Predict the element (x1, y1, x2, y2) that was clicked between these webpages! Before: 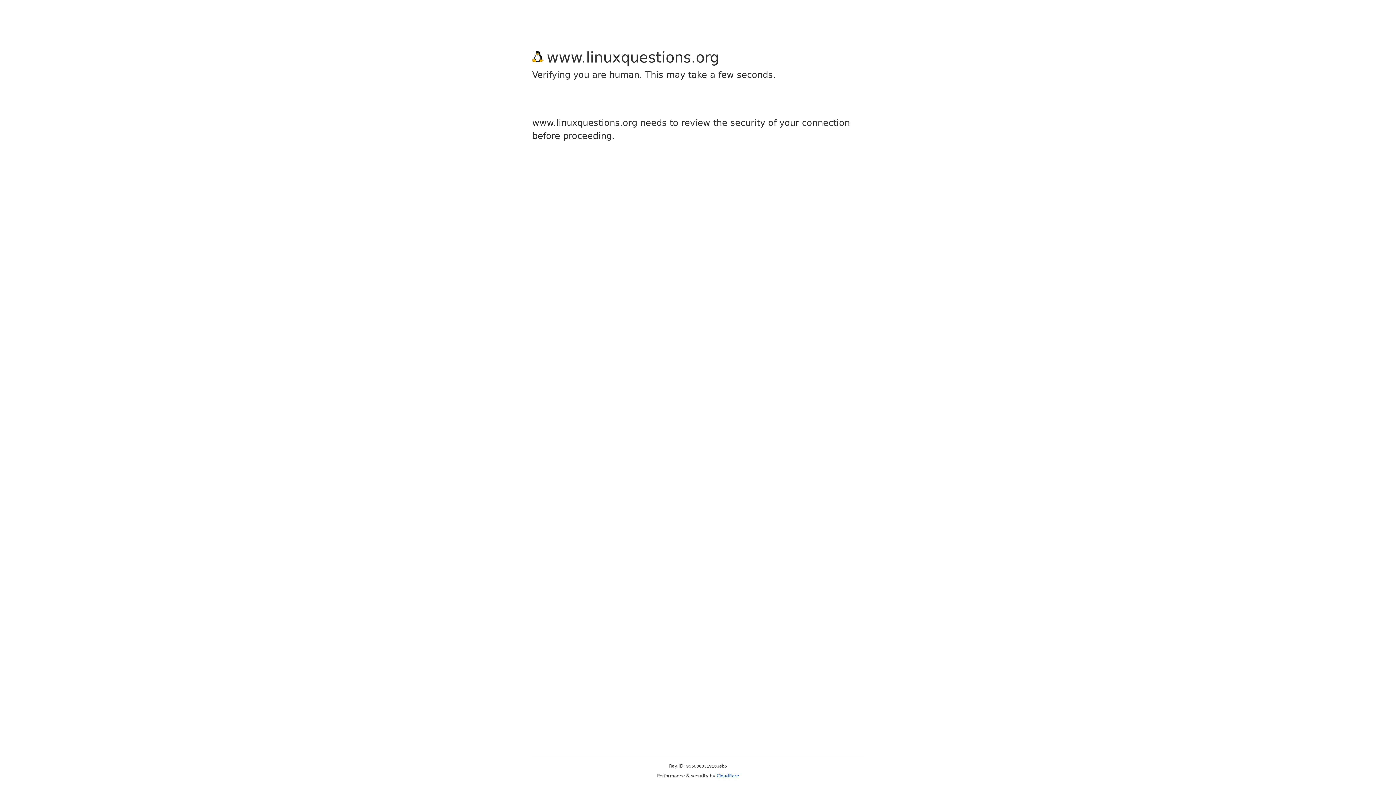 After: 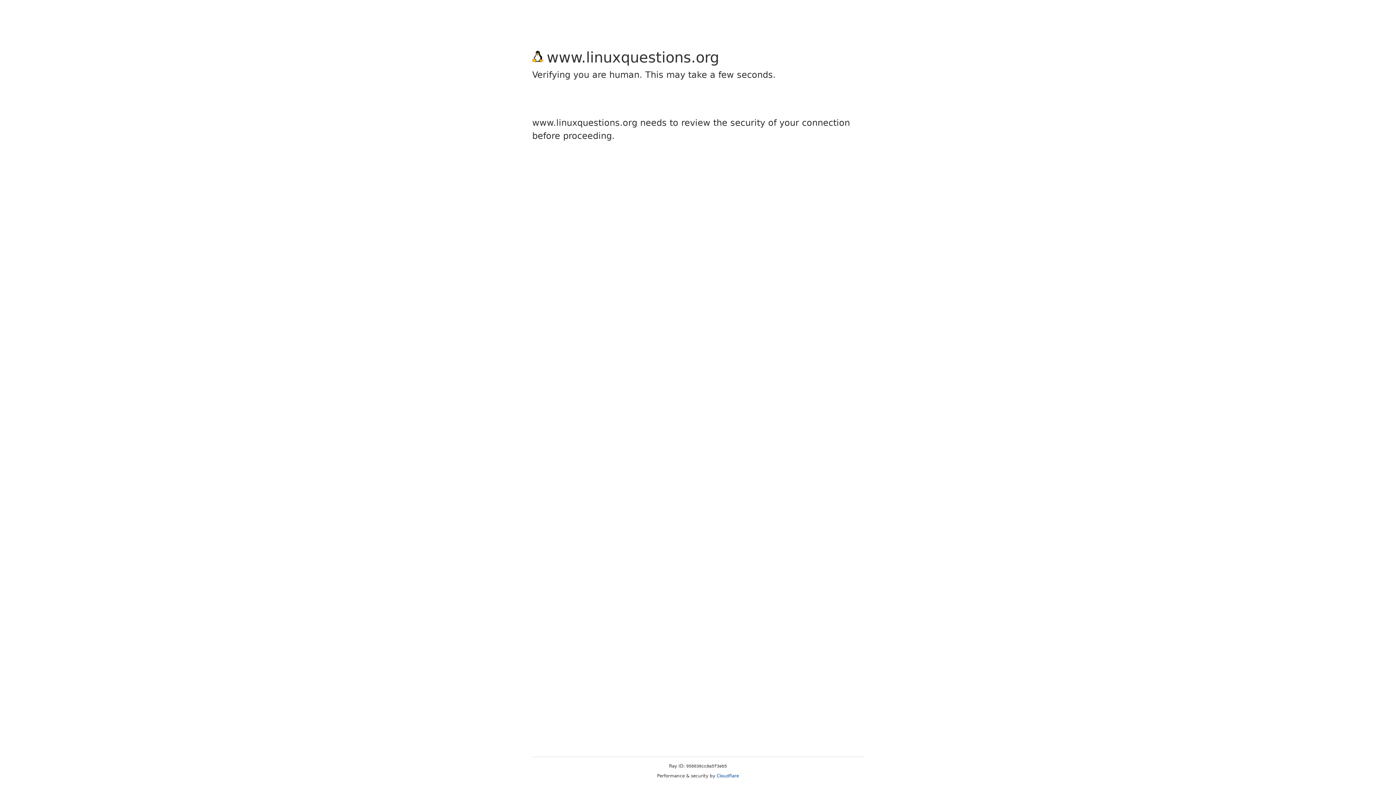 Action: label: Cloudflare bbox: (716, 773, 739, 778)